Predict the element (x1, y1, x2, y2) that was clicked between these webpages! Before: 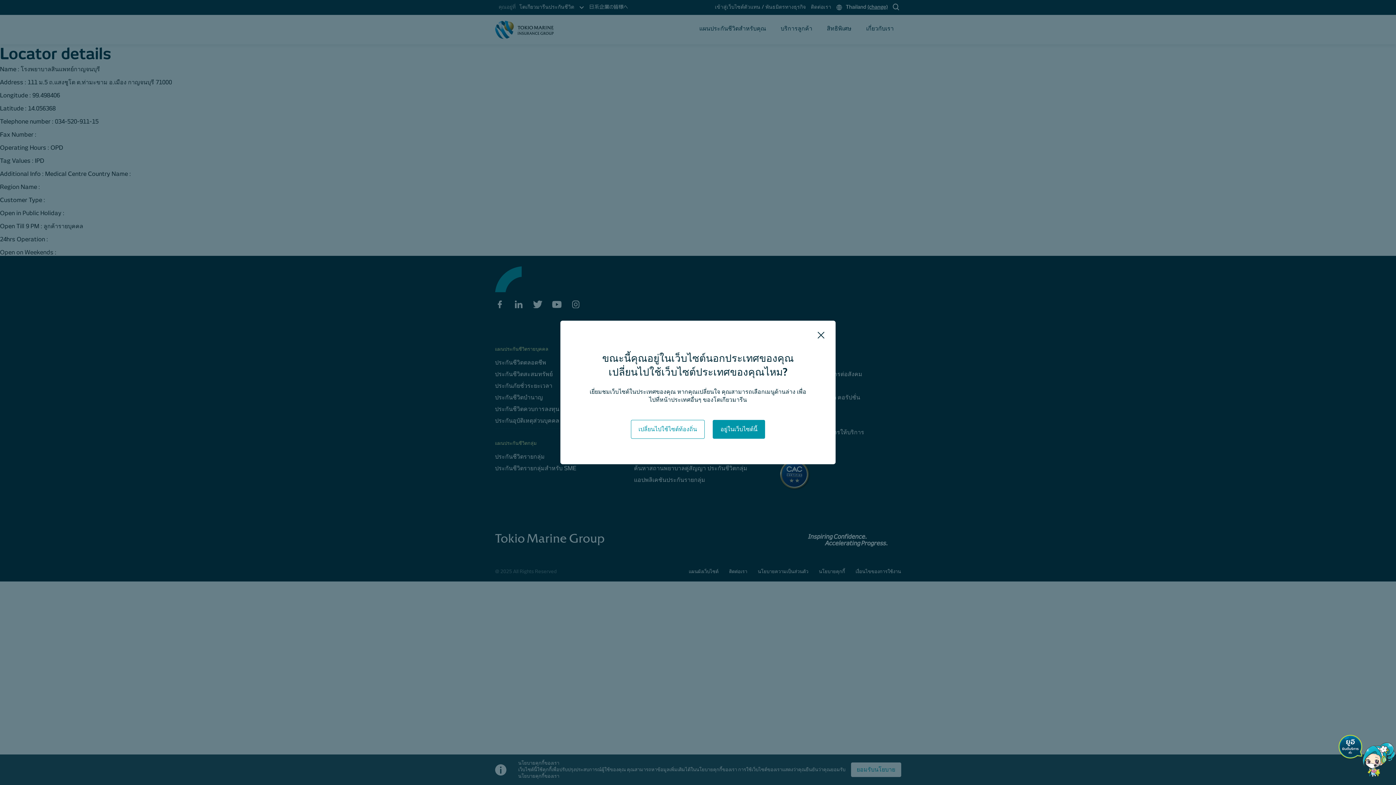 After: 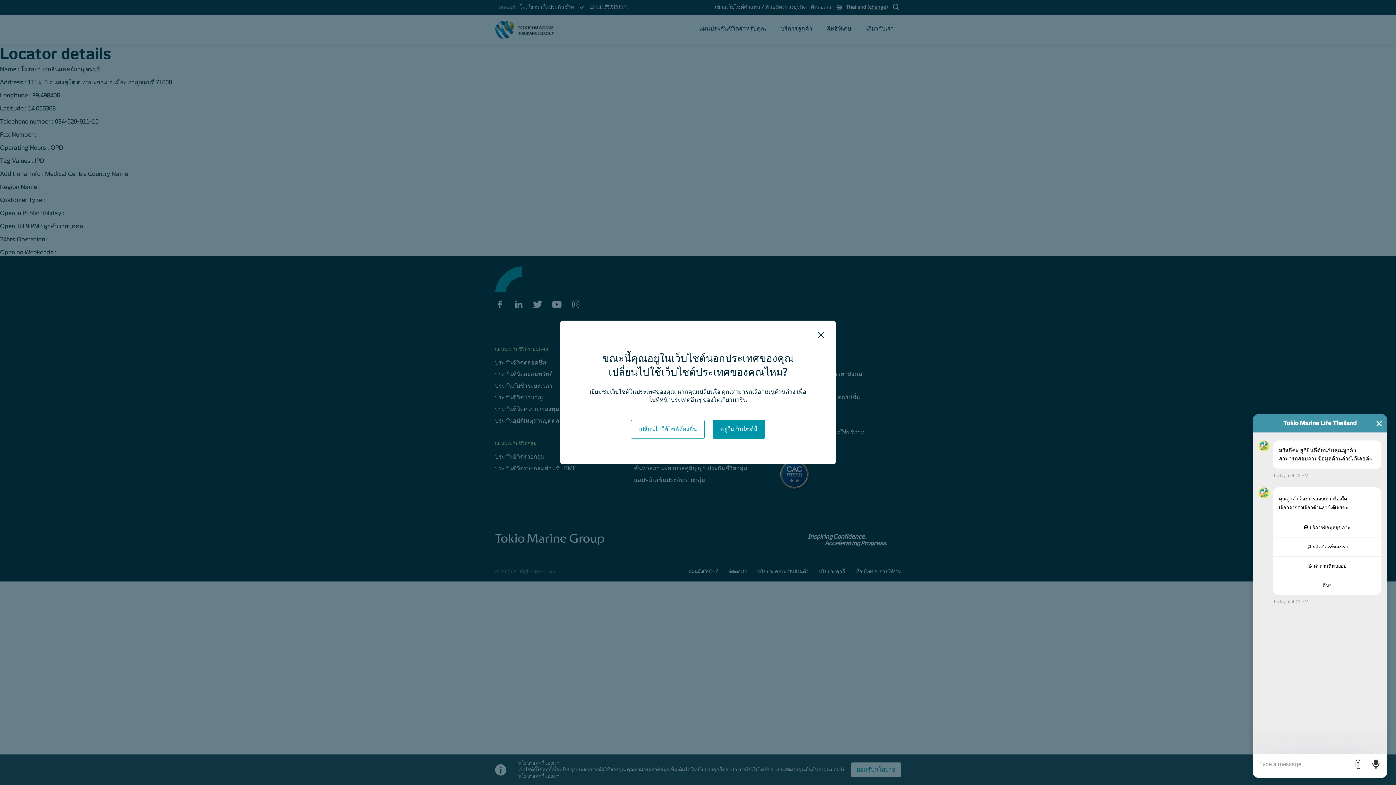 Action: bbox: (1338, 727, 1396, 785)